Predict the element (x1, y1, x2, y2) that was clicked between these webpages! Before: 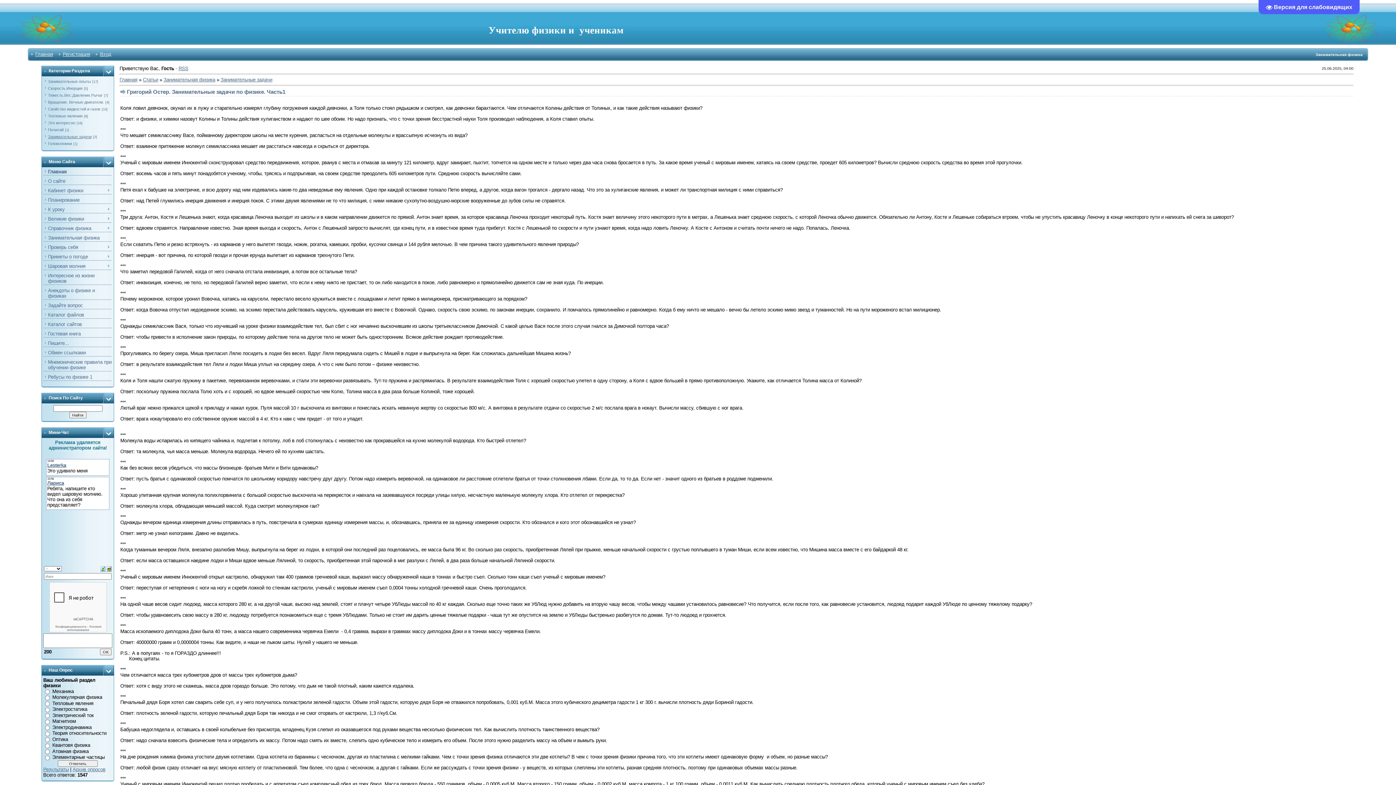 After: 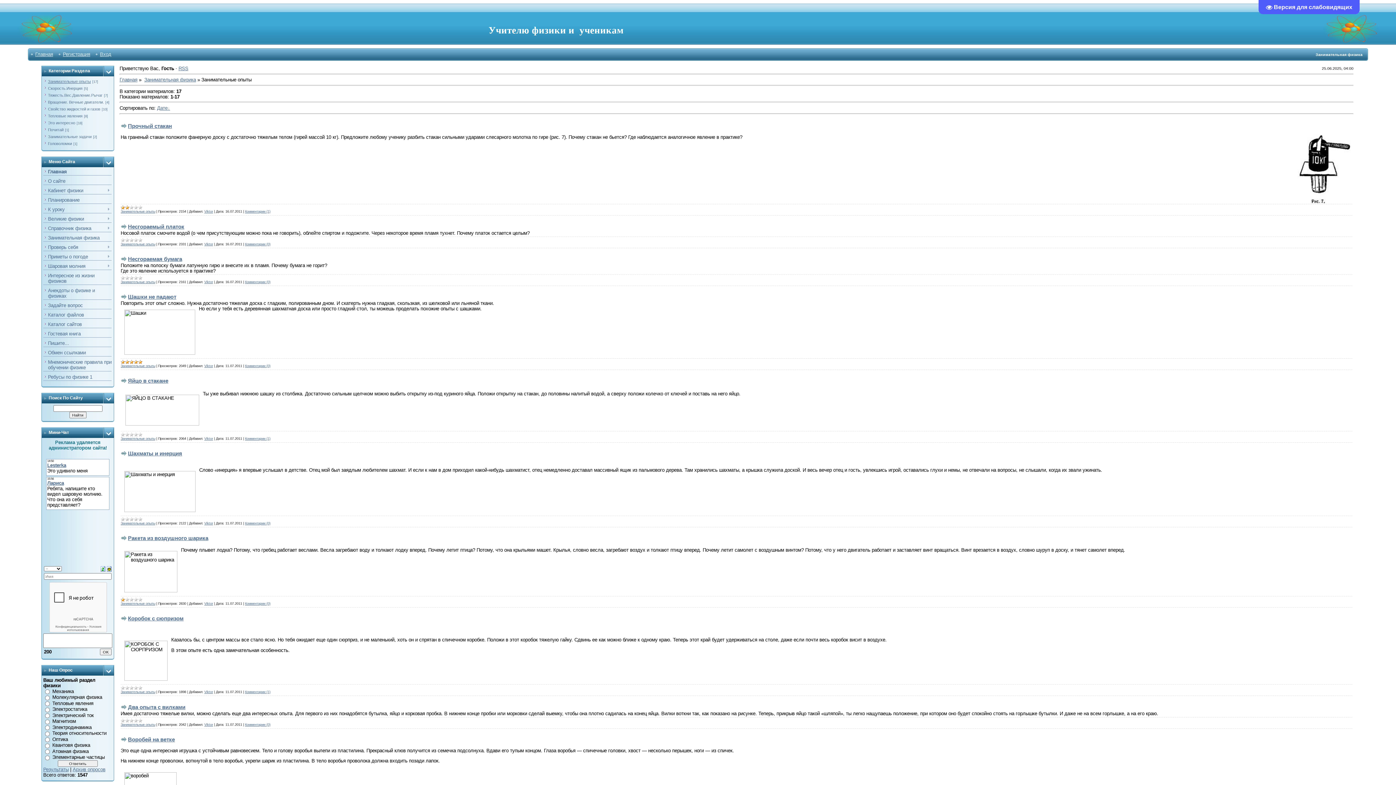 Action: bbox: (48, 79, 90, 83) label: Занимательные опыты